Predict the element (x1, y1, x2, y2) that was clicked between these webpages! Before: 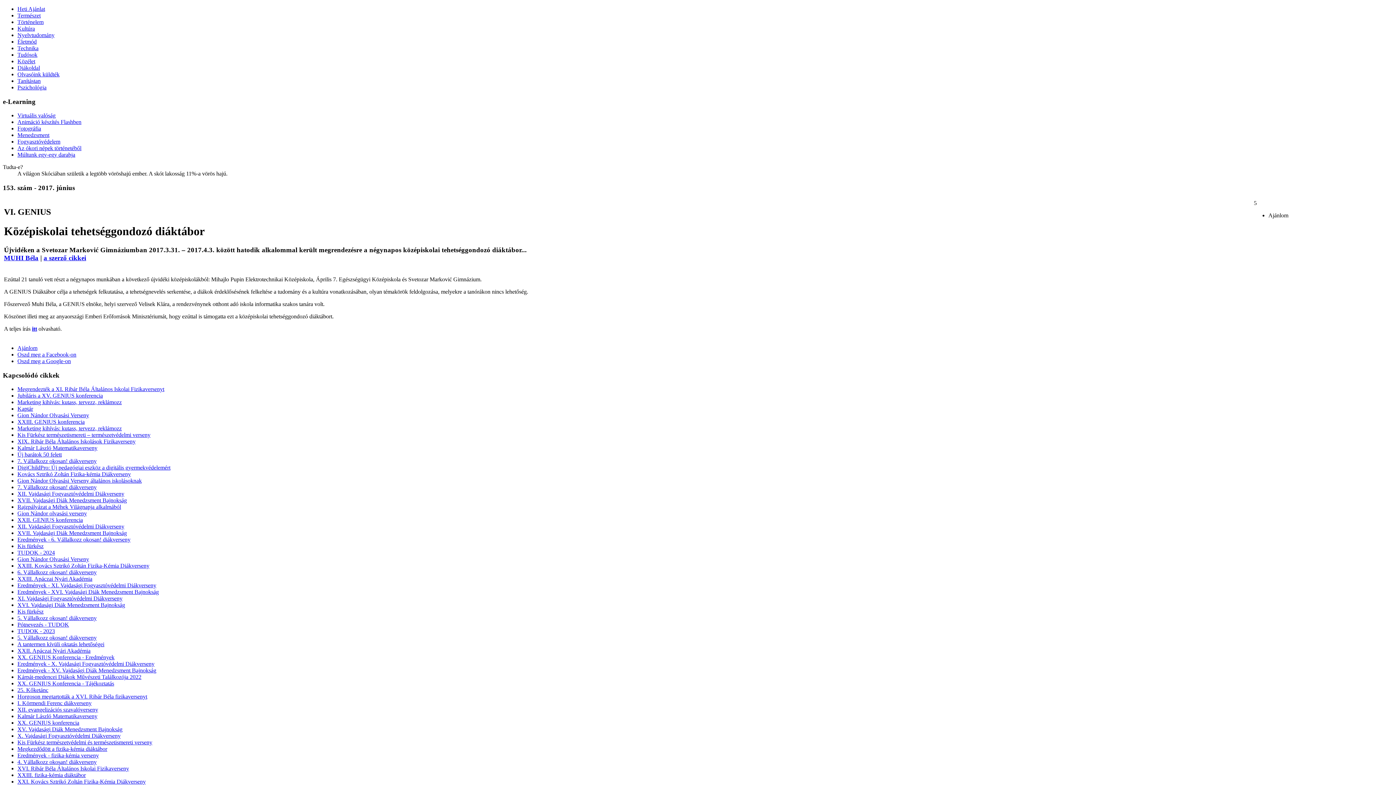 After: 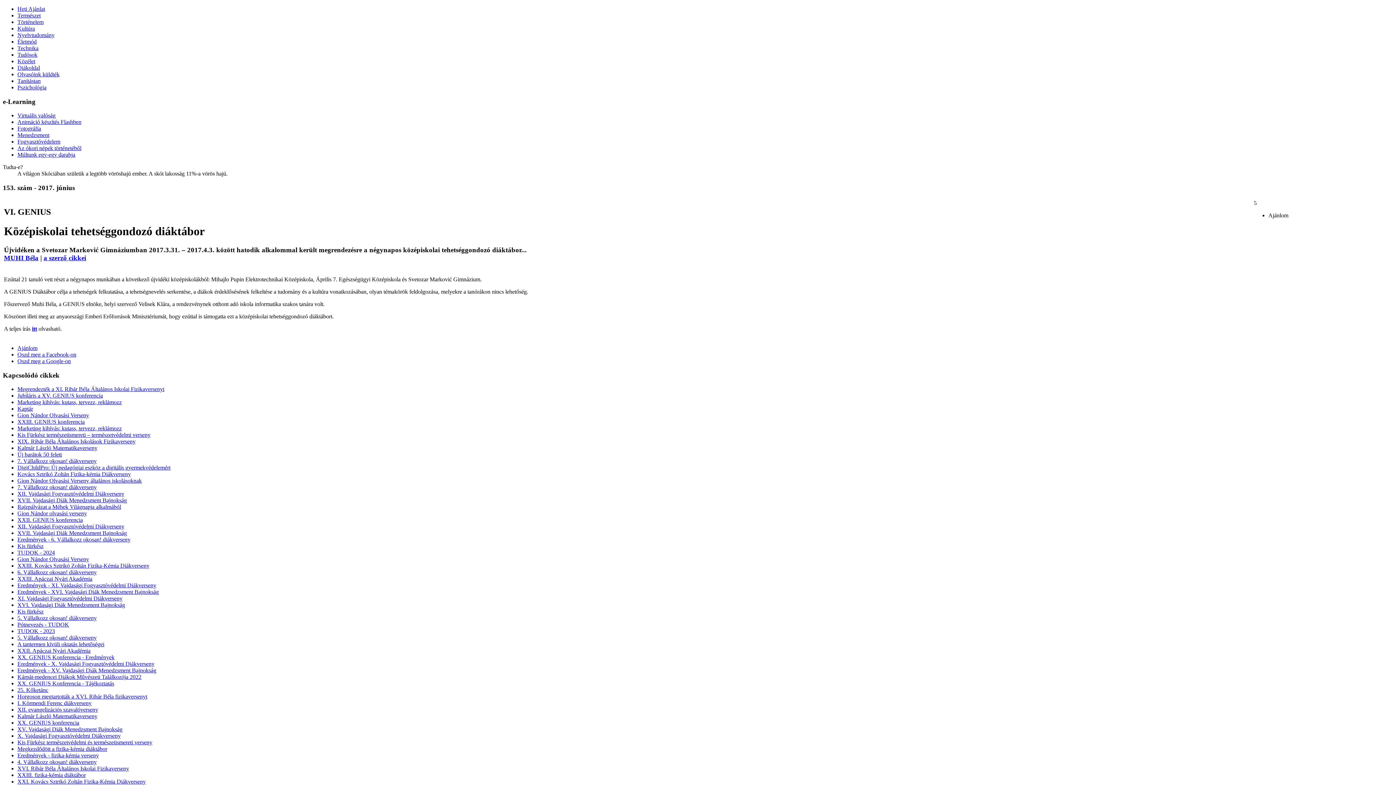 Action: label: MUHI Béla bbox: (4, 254, 38, 261)